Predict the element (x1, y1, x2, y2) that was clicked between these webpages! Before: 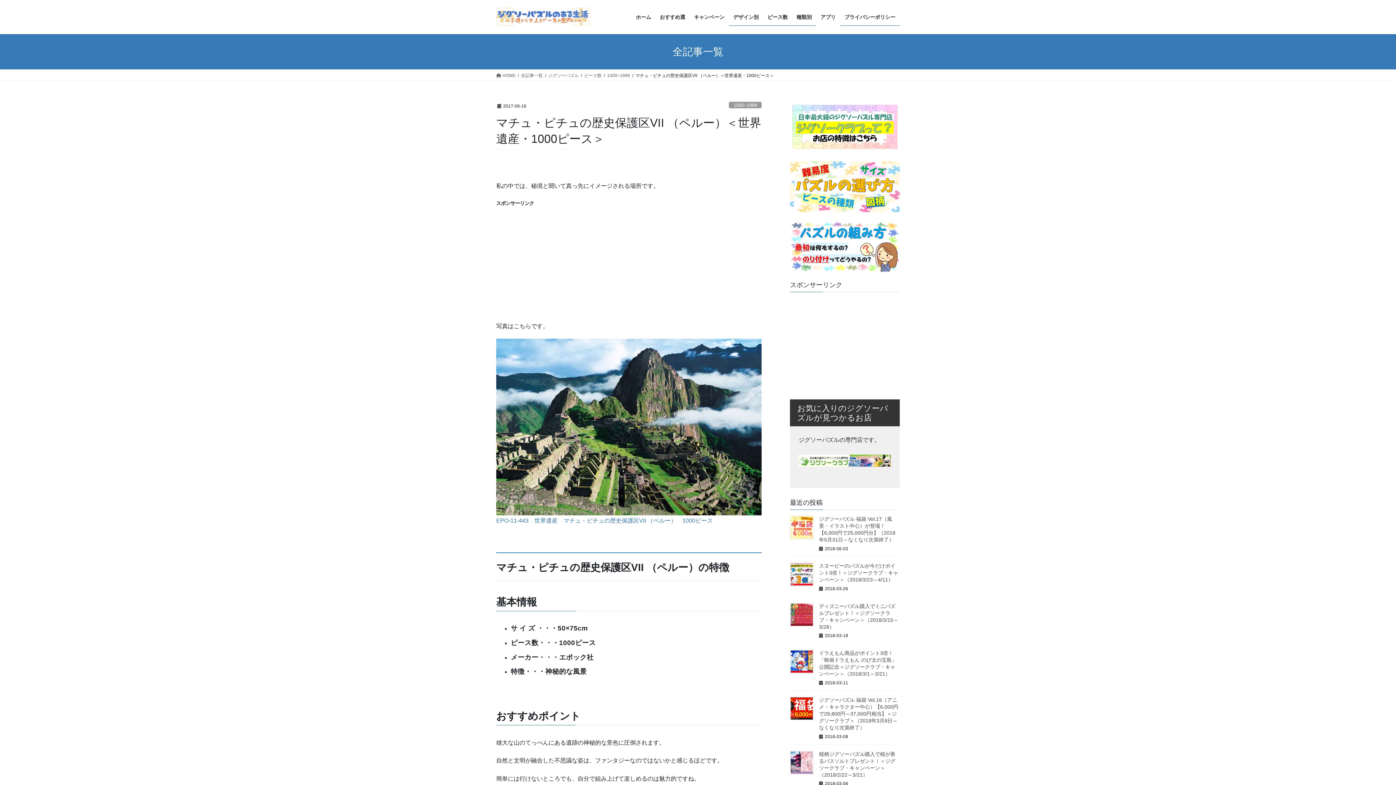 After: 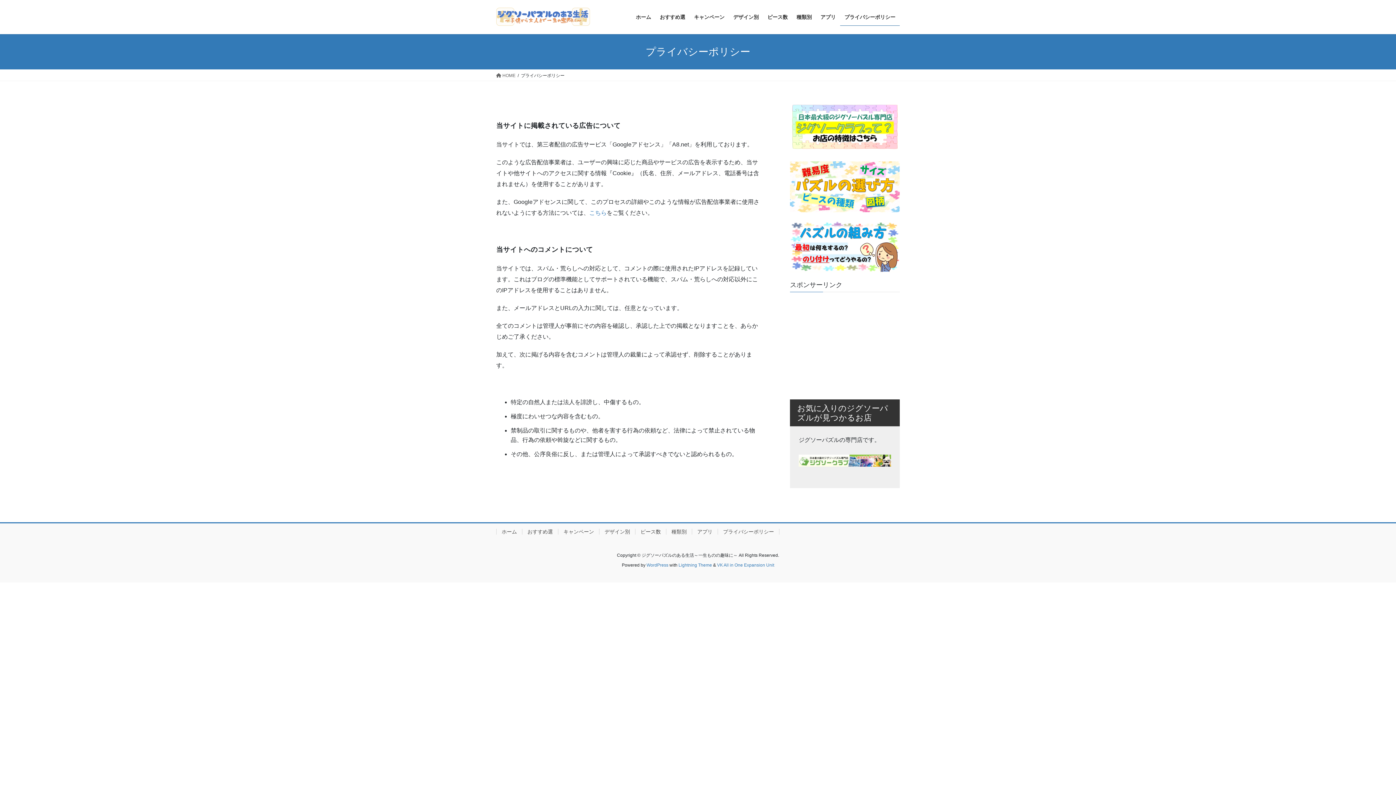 Action: label: プライバシーポリシー bbox: (840, 8, 900, 25)